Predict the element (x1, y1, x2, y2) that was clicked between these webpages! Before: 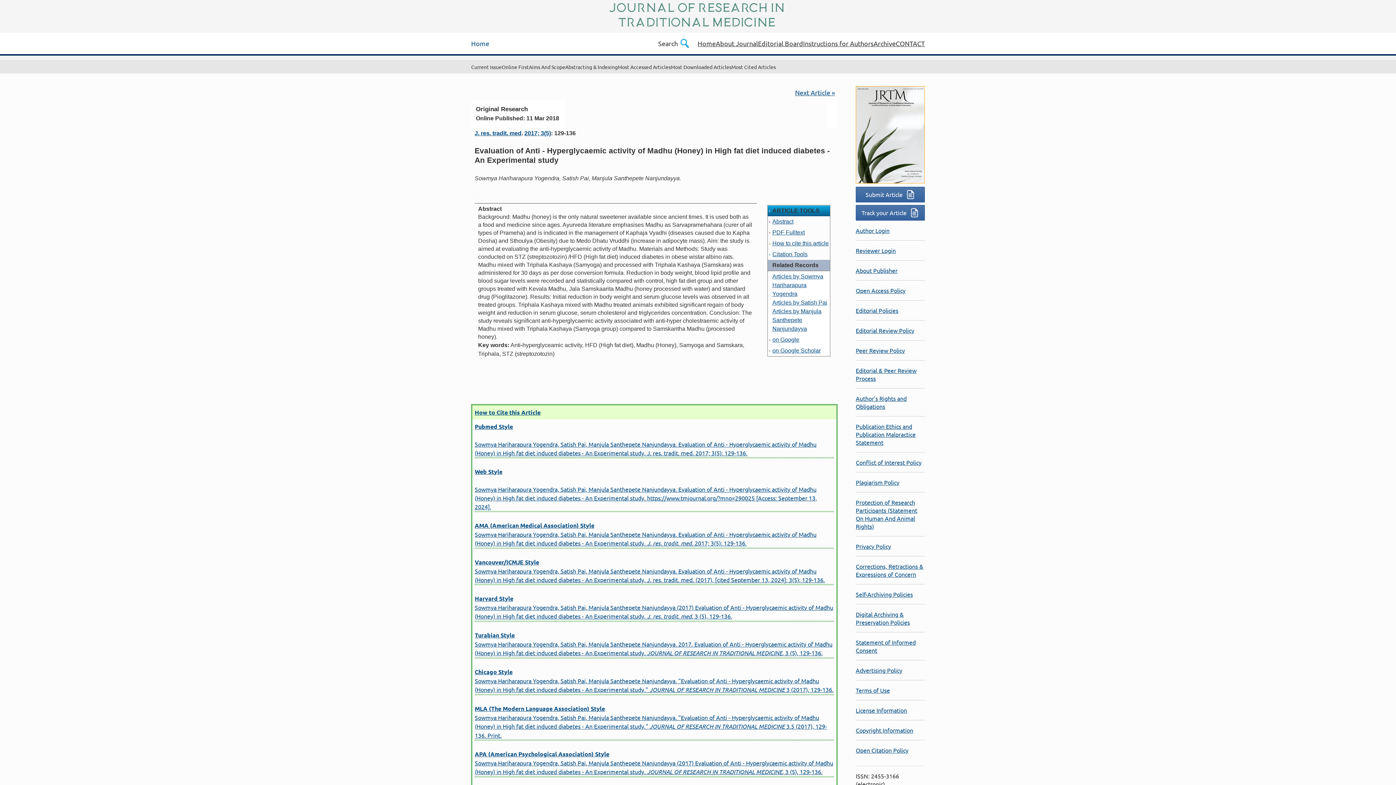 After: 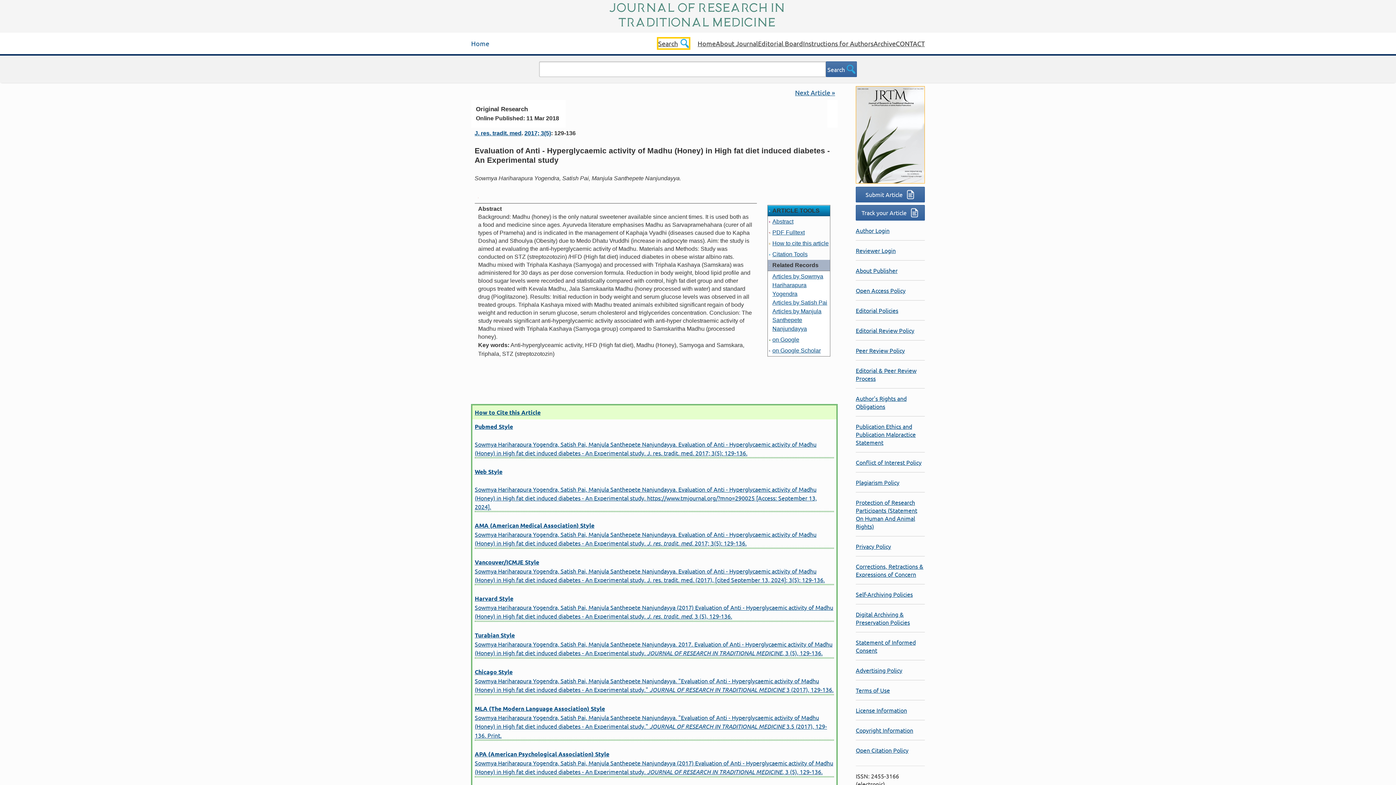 Action: bbox: (658, 38, 689, 48) label: Search